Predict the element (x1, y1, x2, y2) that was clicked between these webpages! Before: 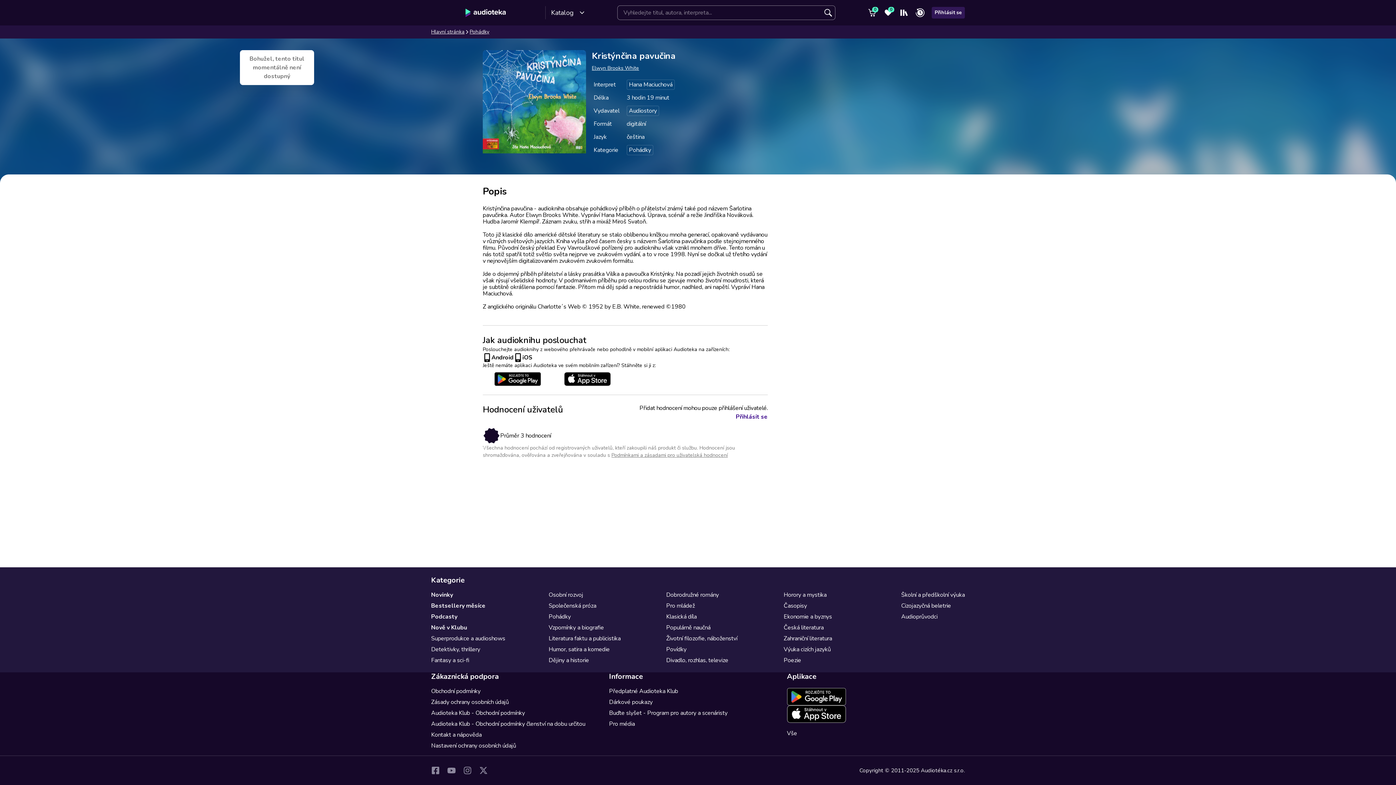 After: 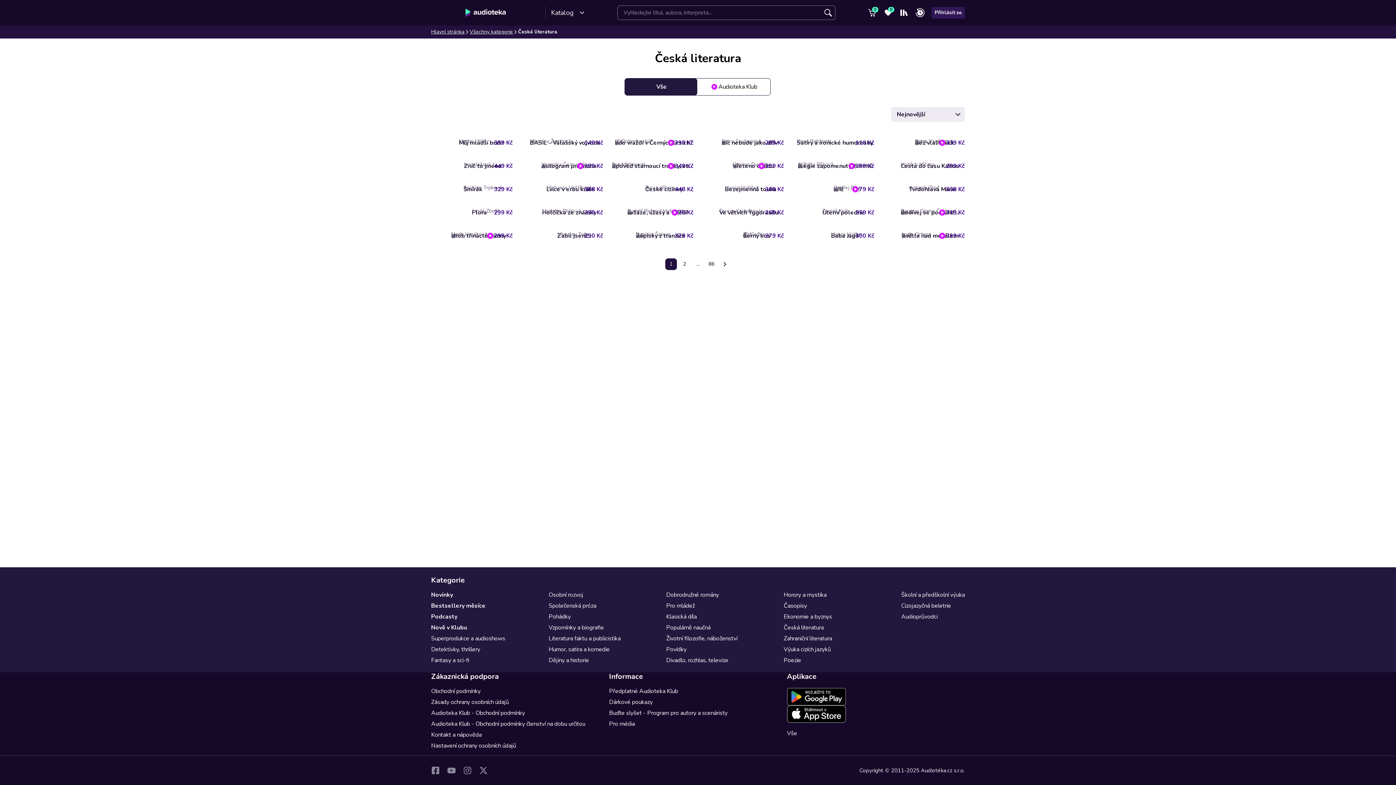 Action: label: Česká literatura bbox: (783, 624, 823, 632)